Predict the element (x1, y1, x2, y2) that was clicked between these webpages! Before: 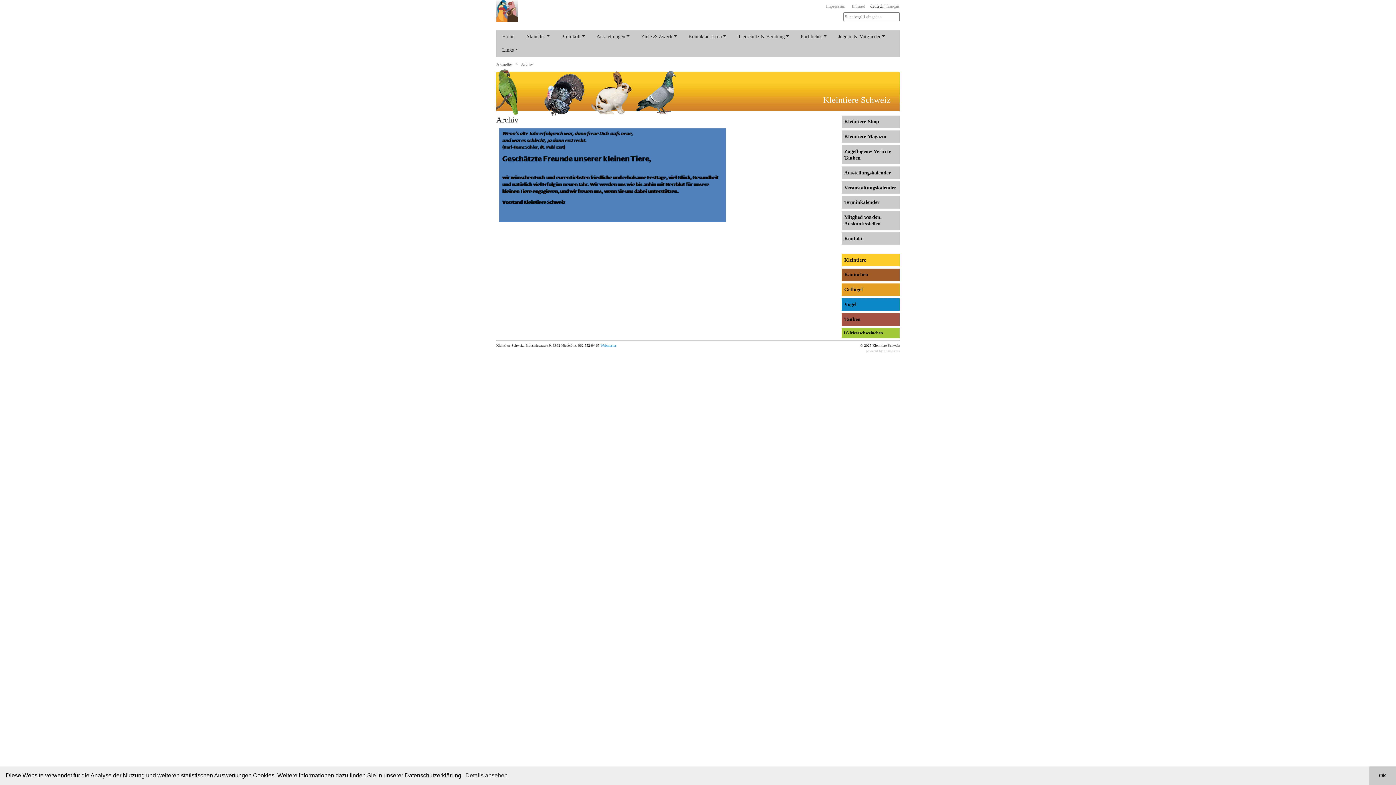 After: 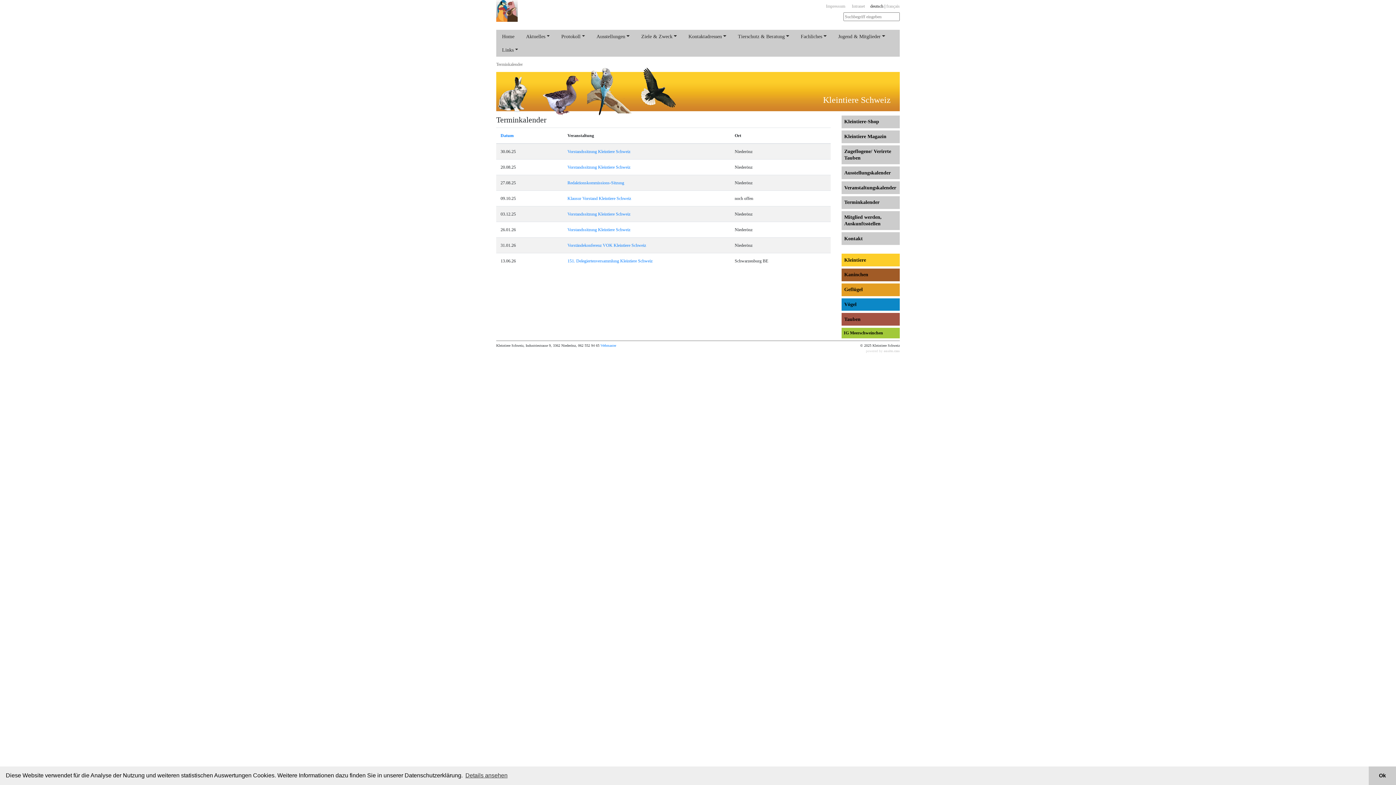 Action: label: Terminkalender bbox: (844, 199, 879, 205)